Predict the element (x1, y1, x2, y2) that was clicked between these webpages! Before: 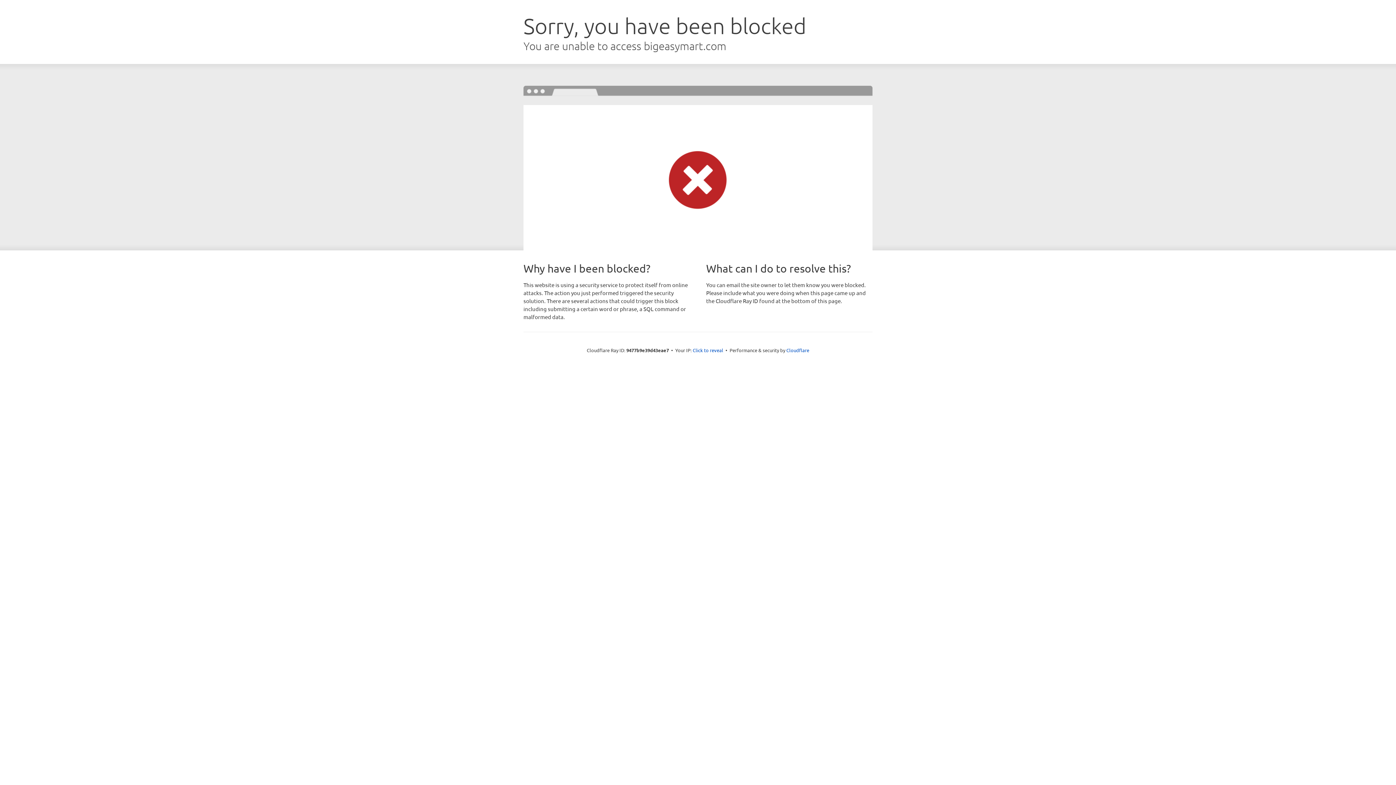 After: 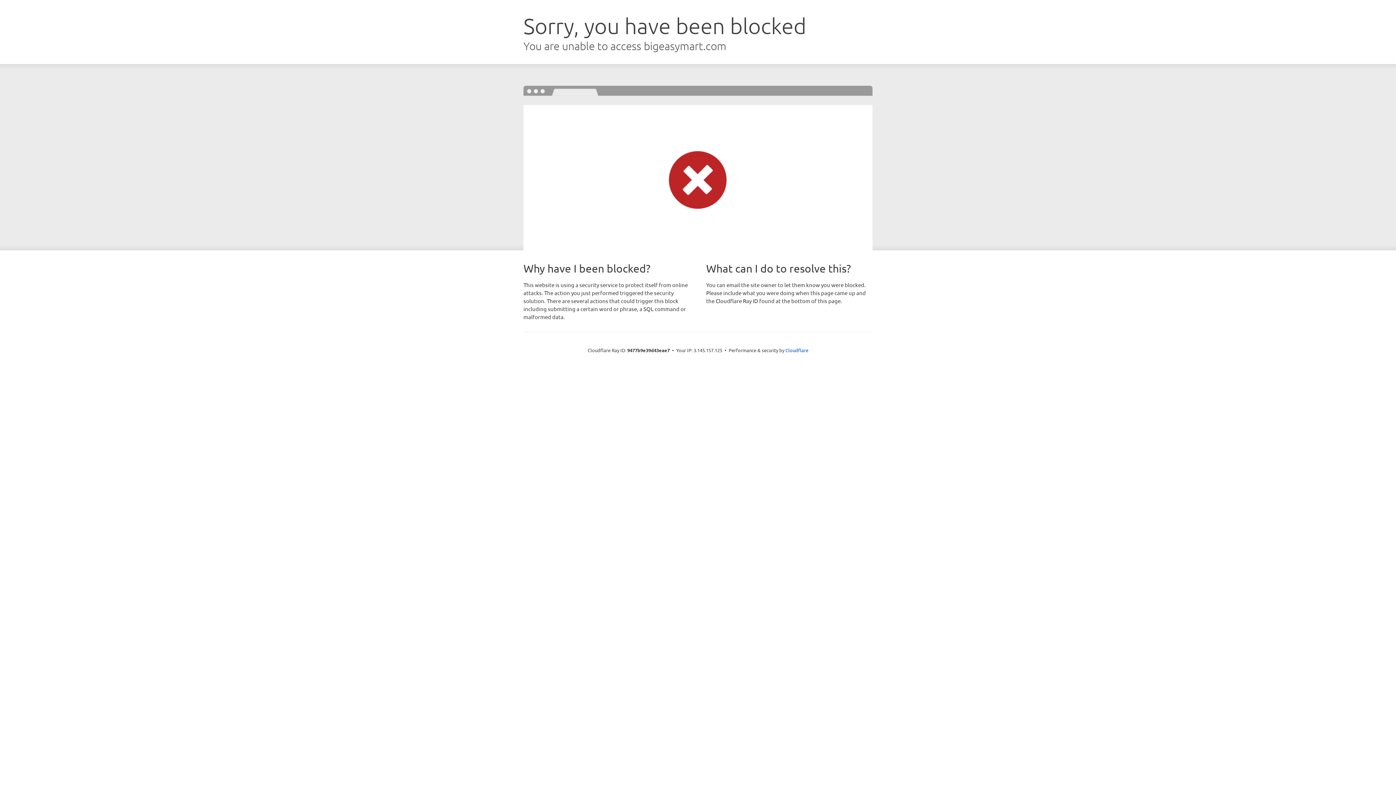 Action: bbox: (692, 346, 723, 353) label: Click to reveal